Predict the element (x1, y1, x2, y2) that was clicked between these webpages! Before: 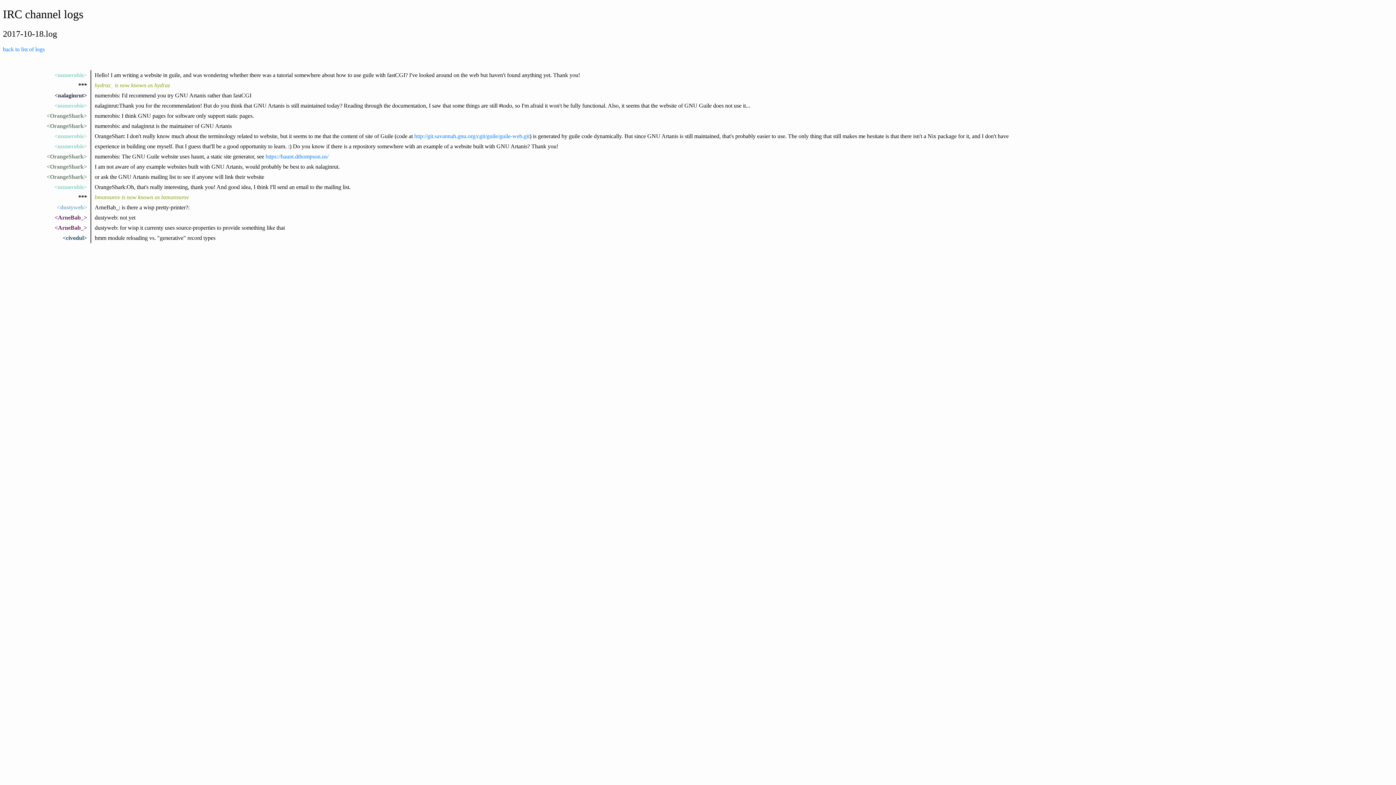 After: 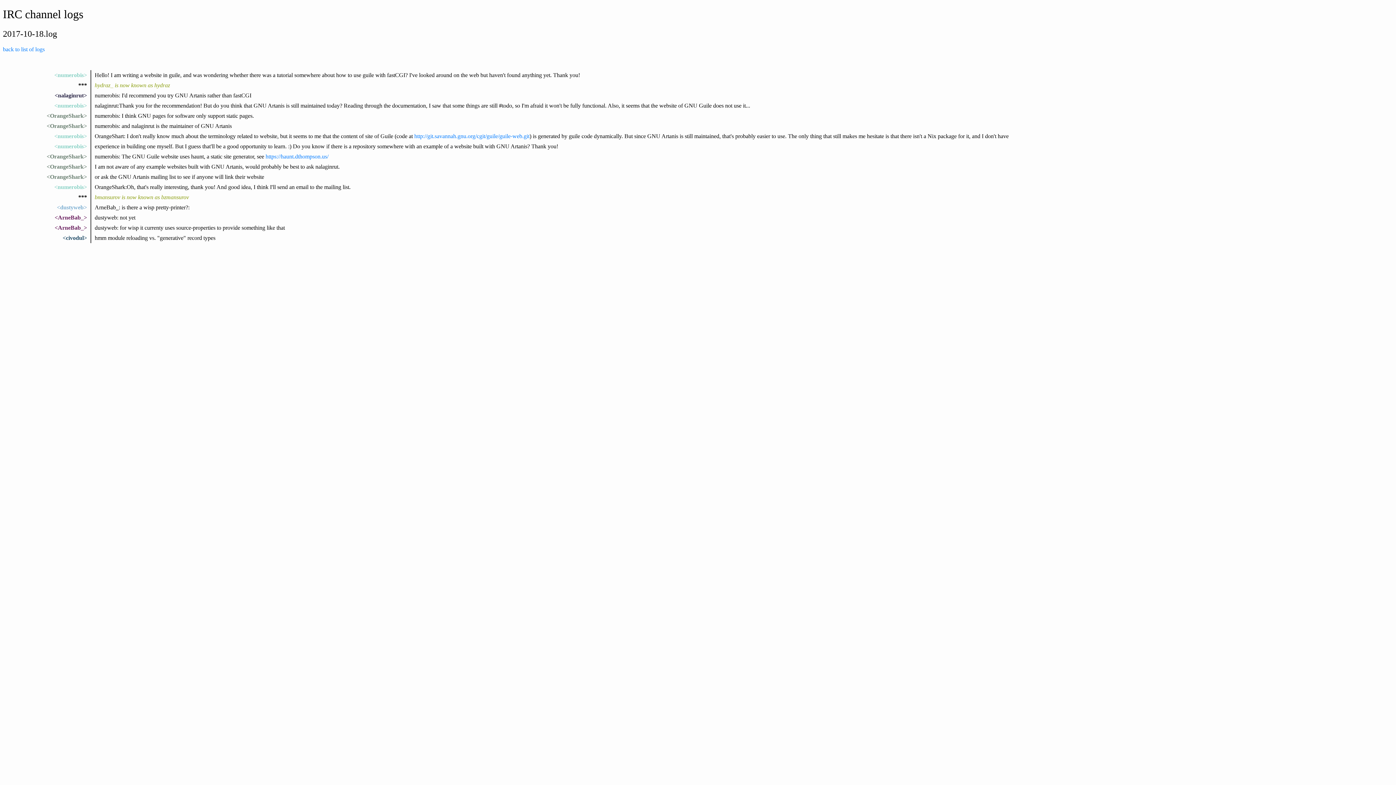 Action: label: <OrangeShark> bbox: (46, 112, 87, 118)